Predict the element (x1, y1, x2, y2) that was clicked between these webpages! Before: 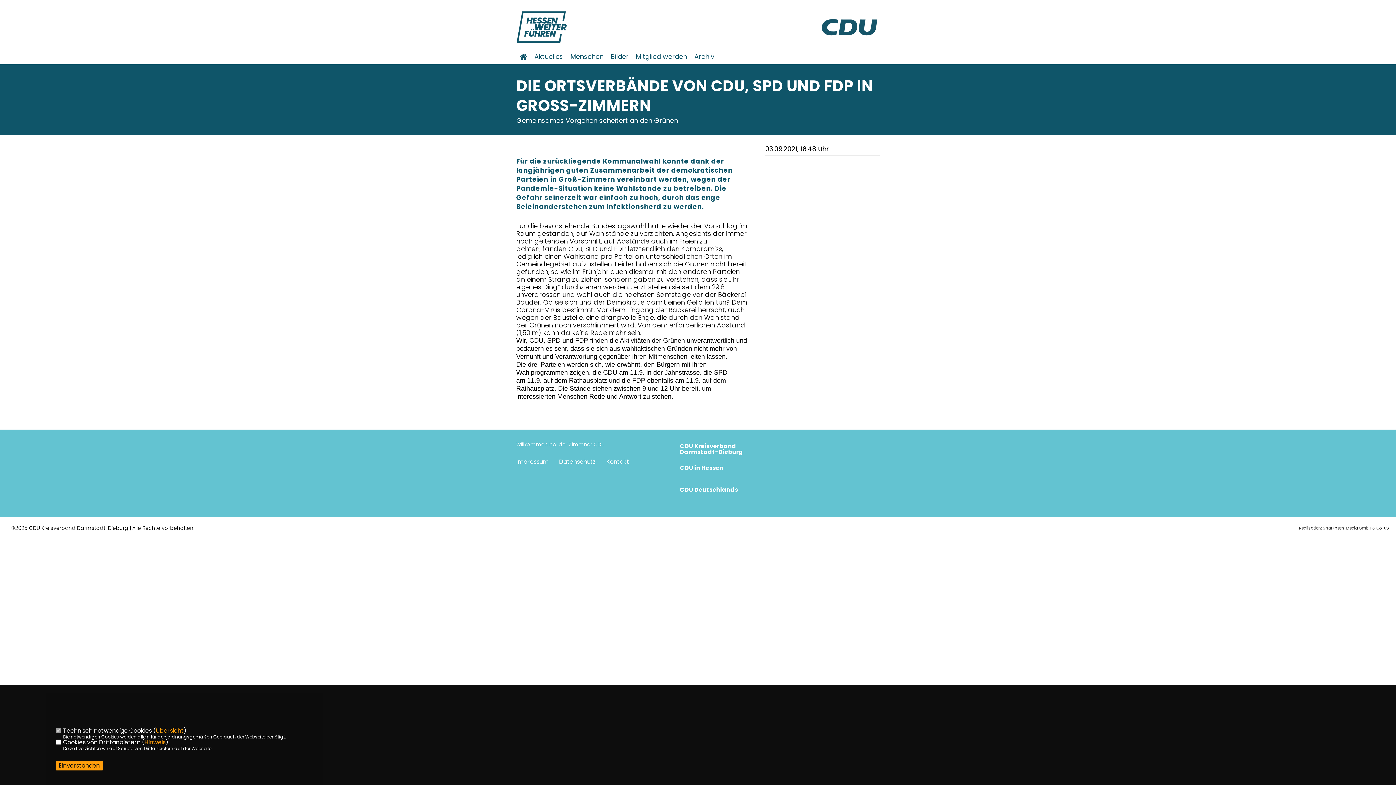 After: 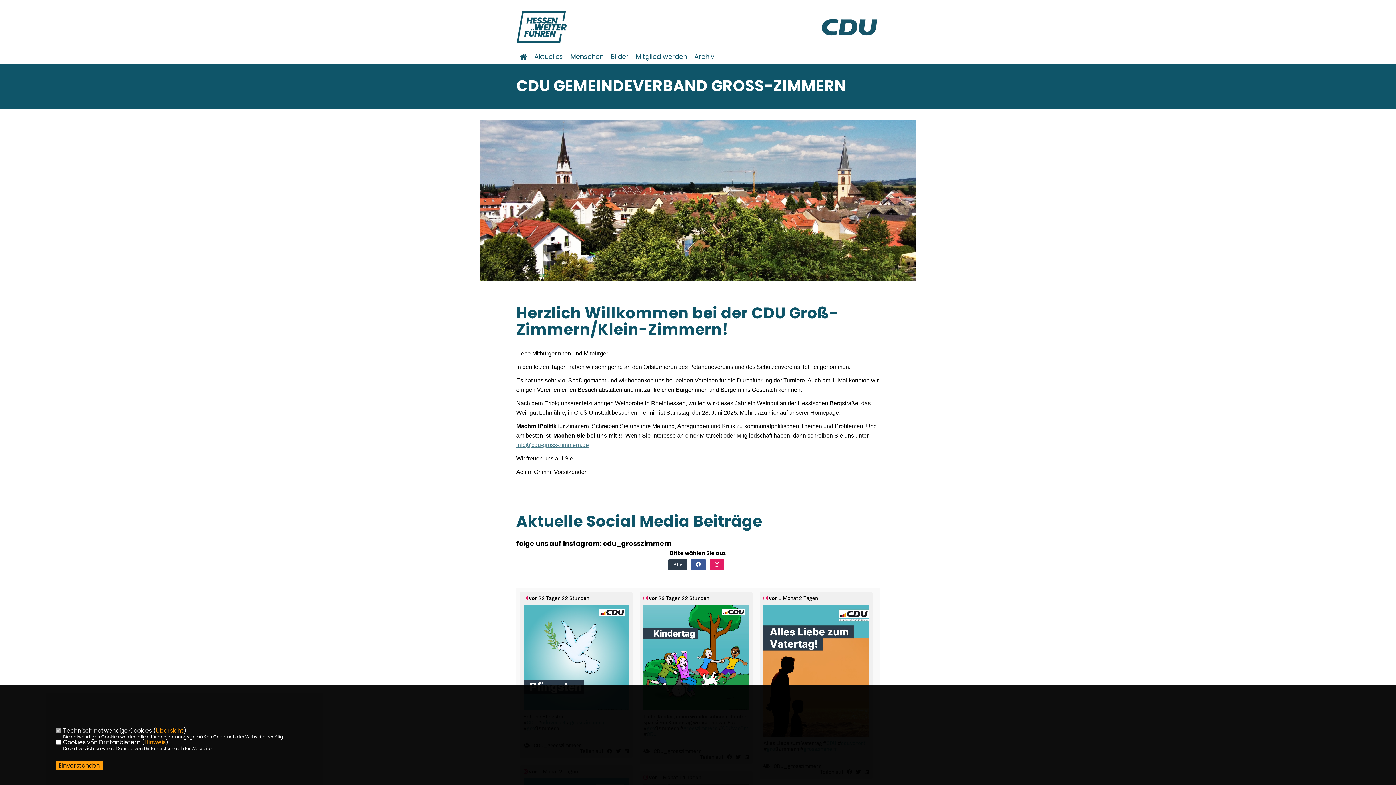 Action: bbox: (520, 53, 527, 60)